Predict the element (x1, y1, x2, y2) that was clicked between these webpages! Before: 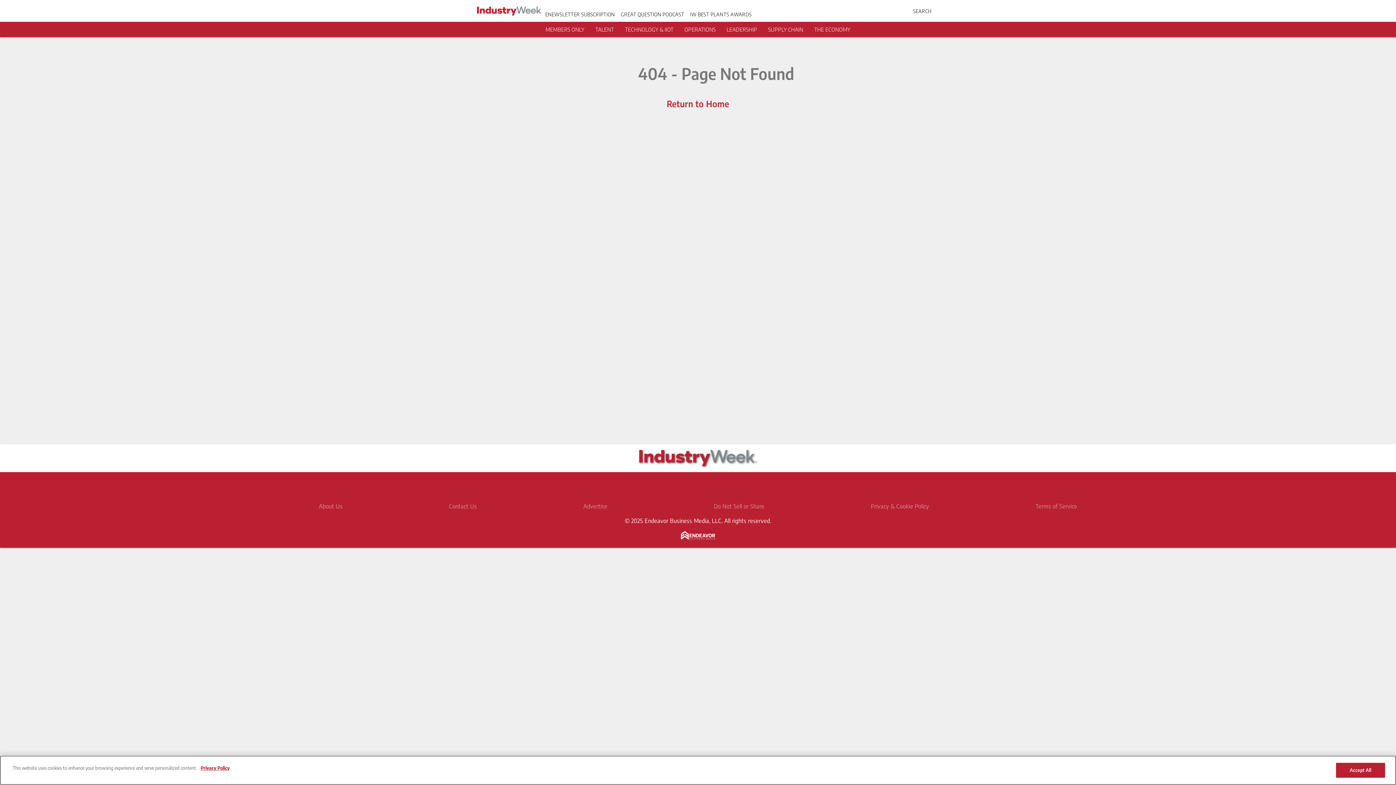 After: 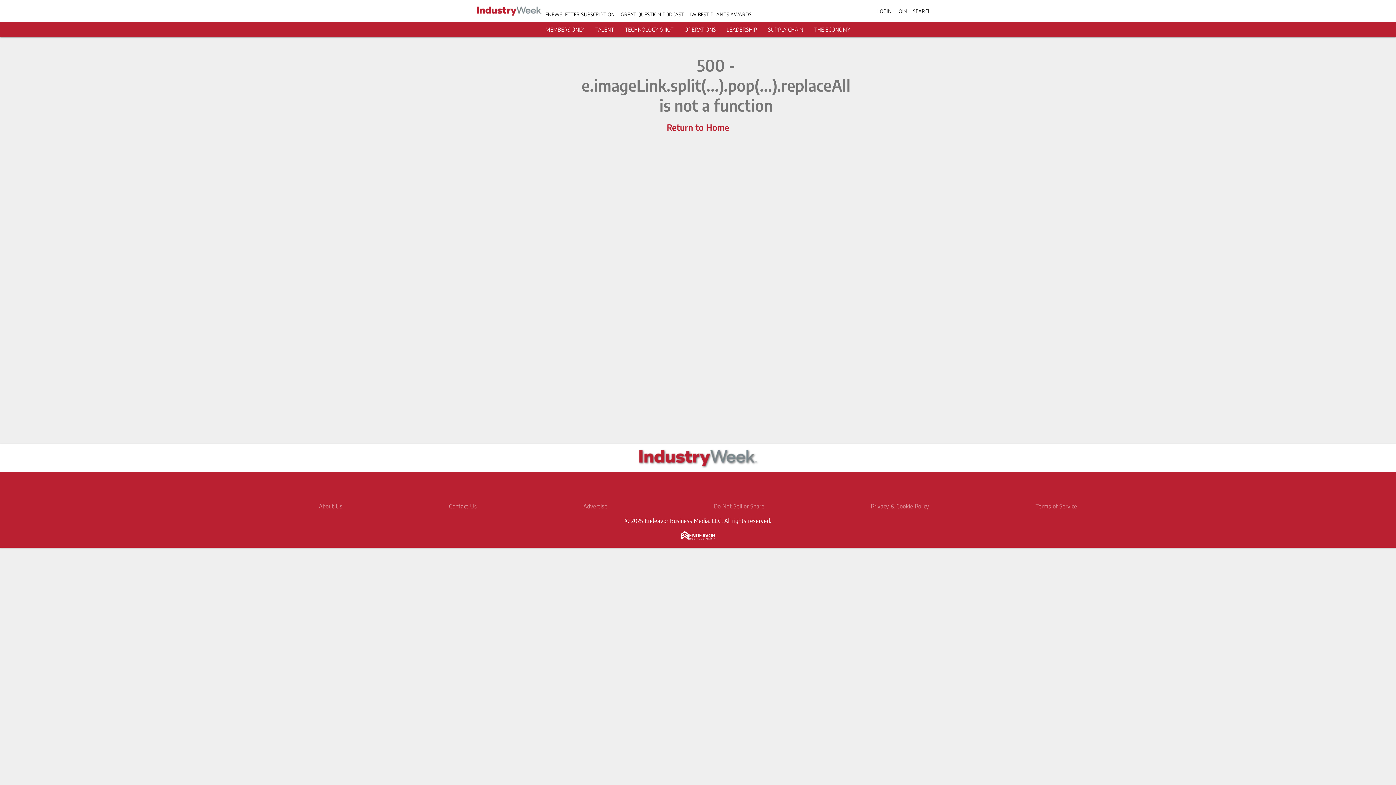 Action: label: Return to Home bbox: (666, 98, 729, 109)